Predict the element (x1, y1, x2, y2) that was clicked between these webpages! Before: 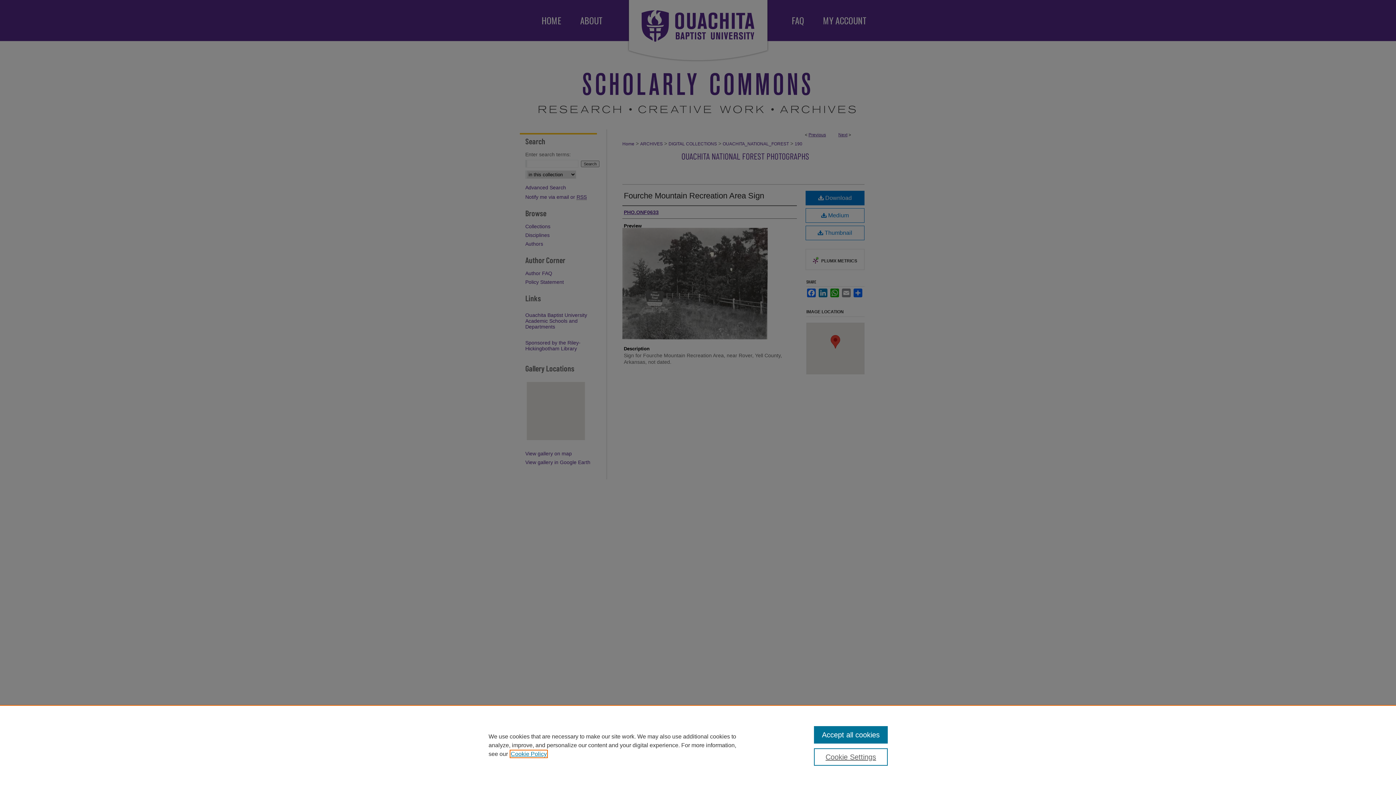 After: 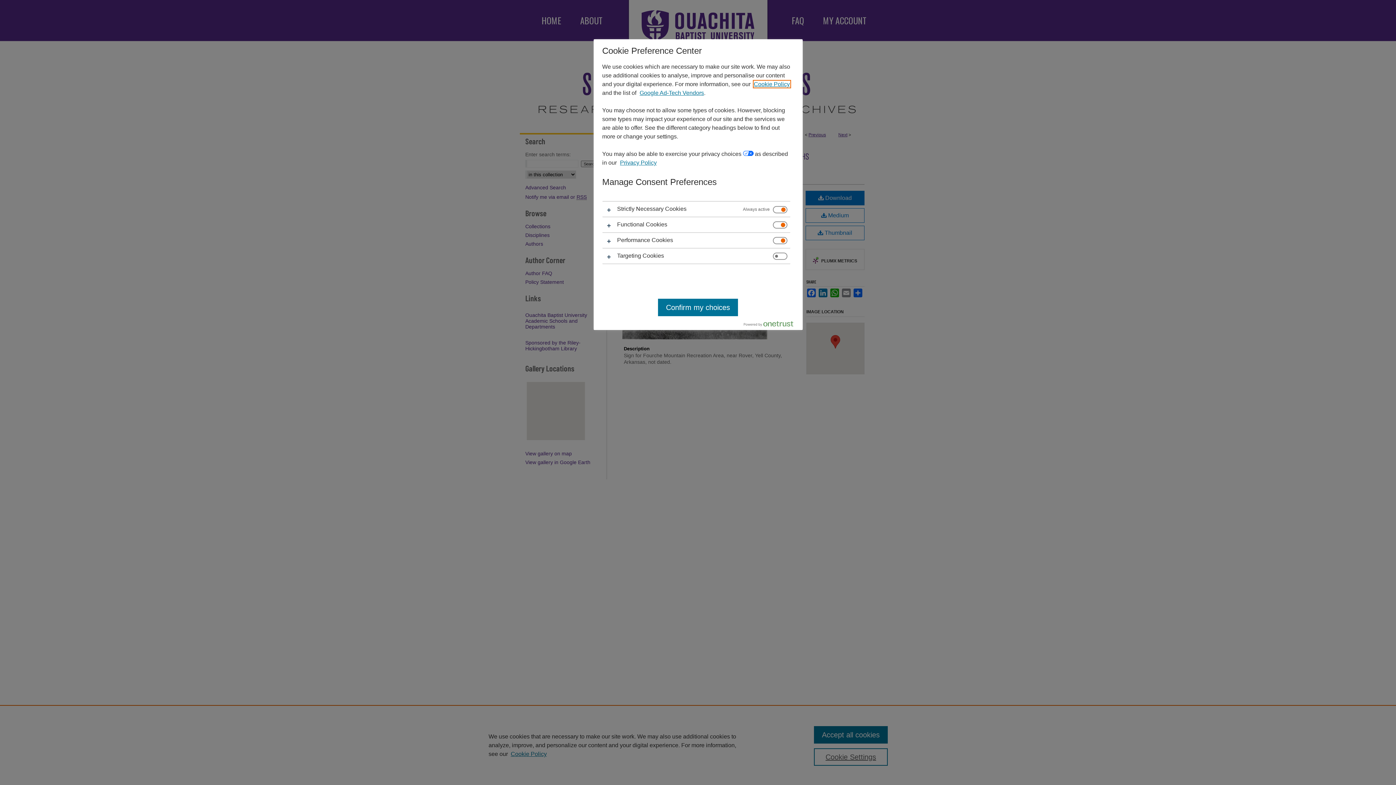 Action: label: Cookie Settings bbox: (814, 748, 887, 766)